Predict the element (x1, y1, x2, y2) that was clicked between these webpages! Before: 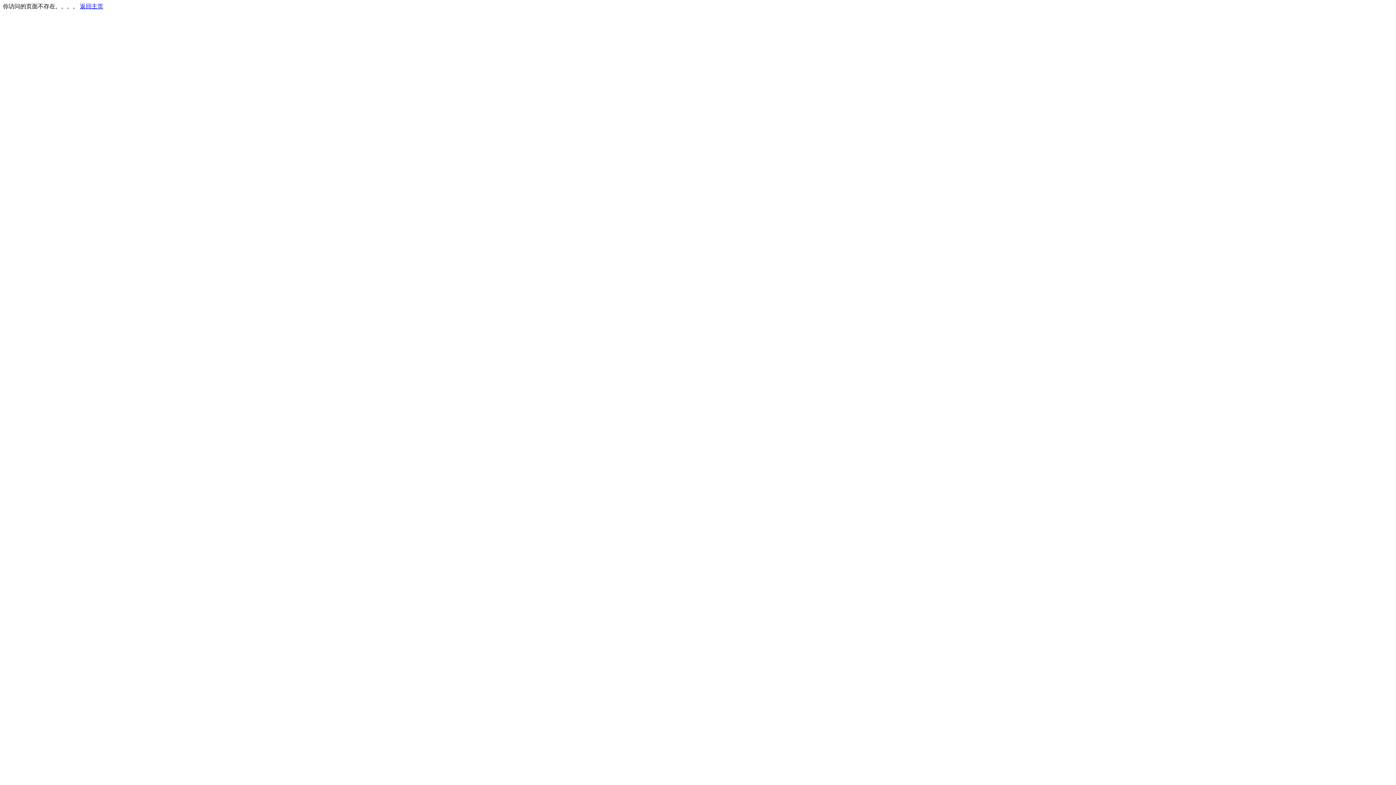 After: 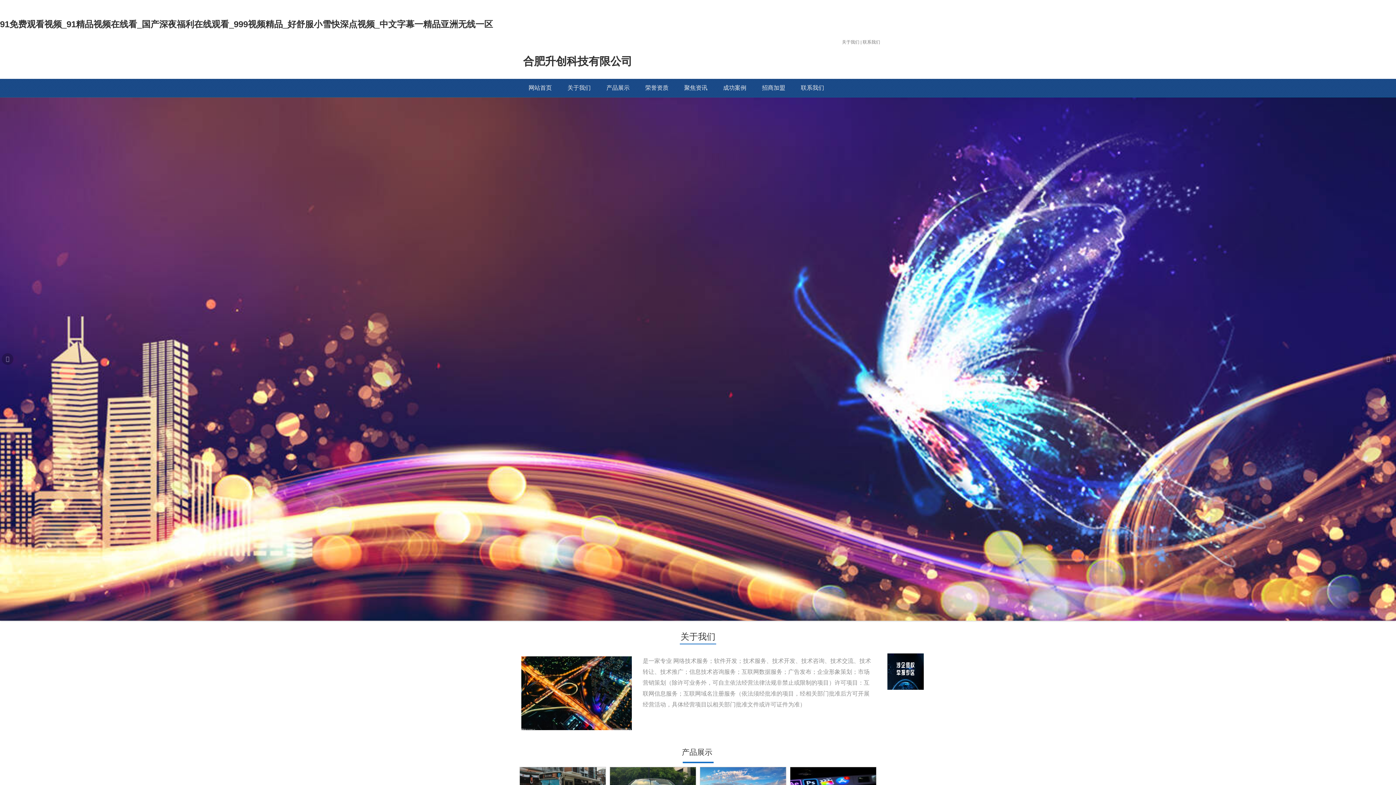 Action: bbox: (80, 3, 103, 9) label: 返回主页